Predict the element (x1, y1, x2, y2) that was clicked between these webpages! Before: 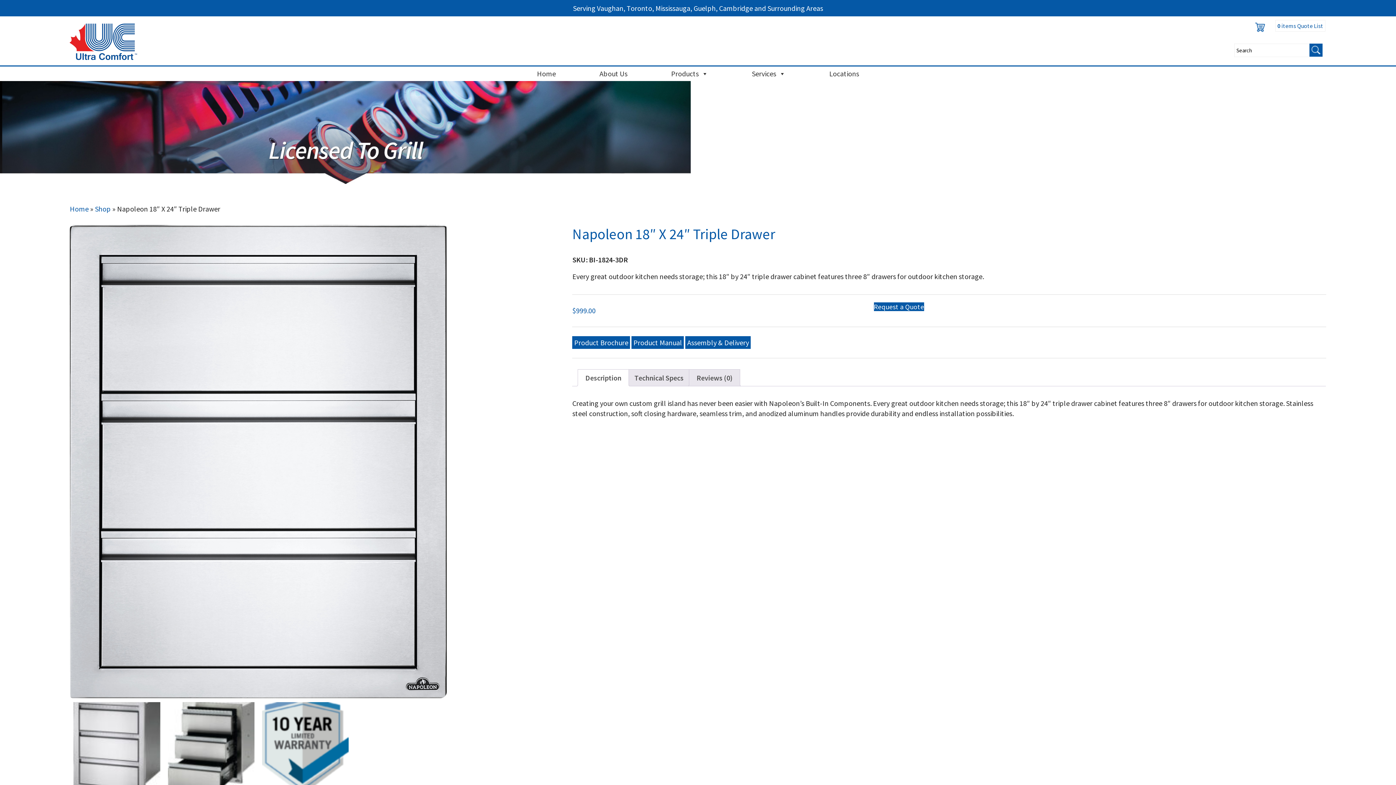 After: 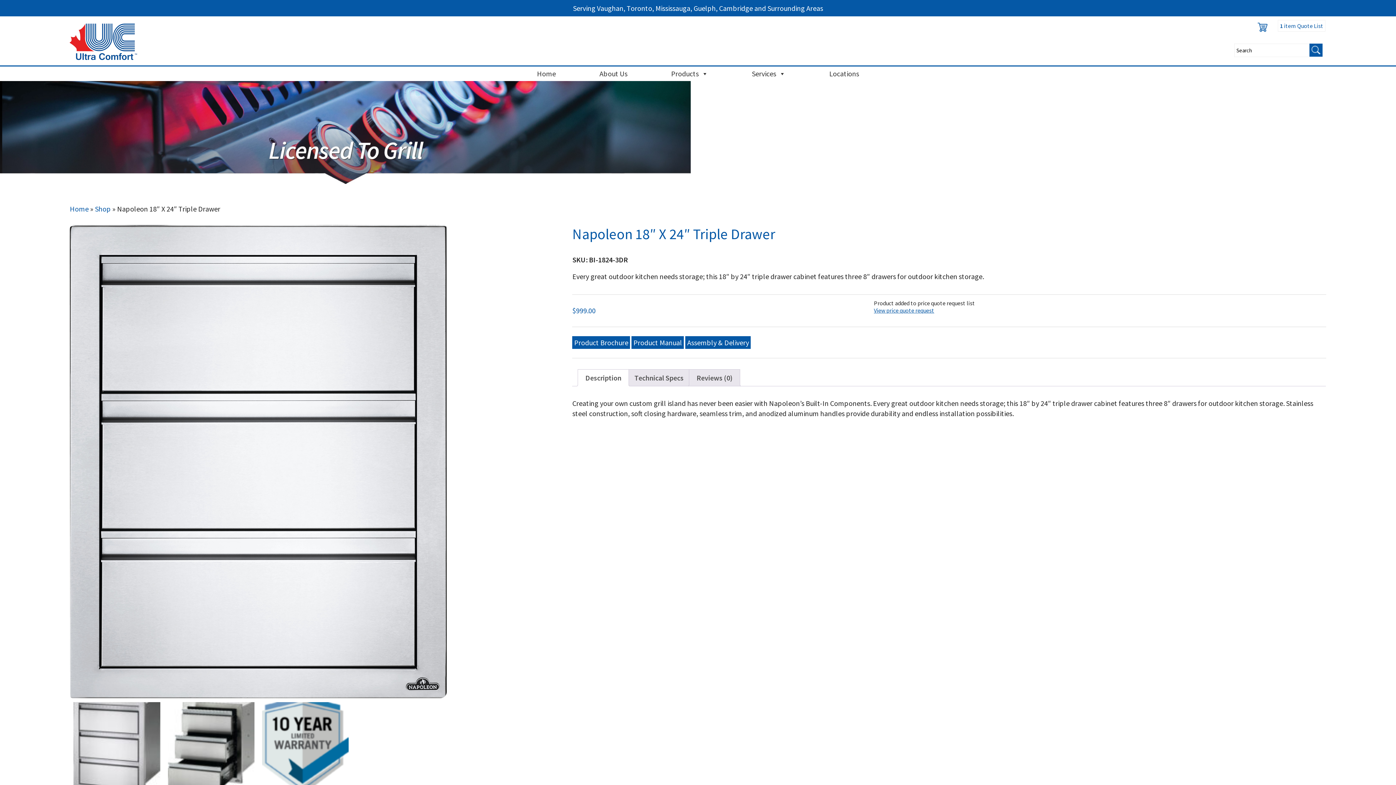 Action: bbox: (874, 302, 924, 311) label: Request a Quote